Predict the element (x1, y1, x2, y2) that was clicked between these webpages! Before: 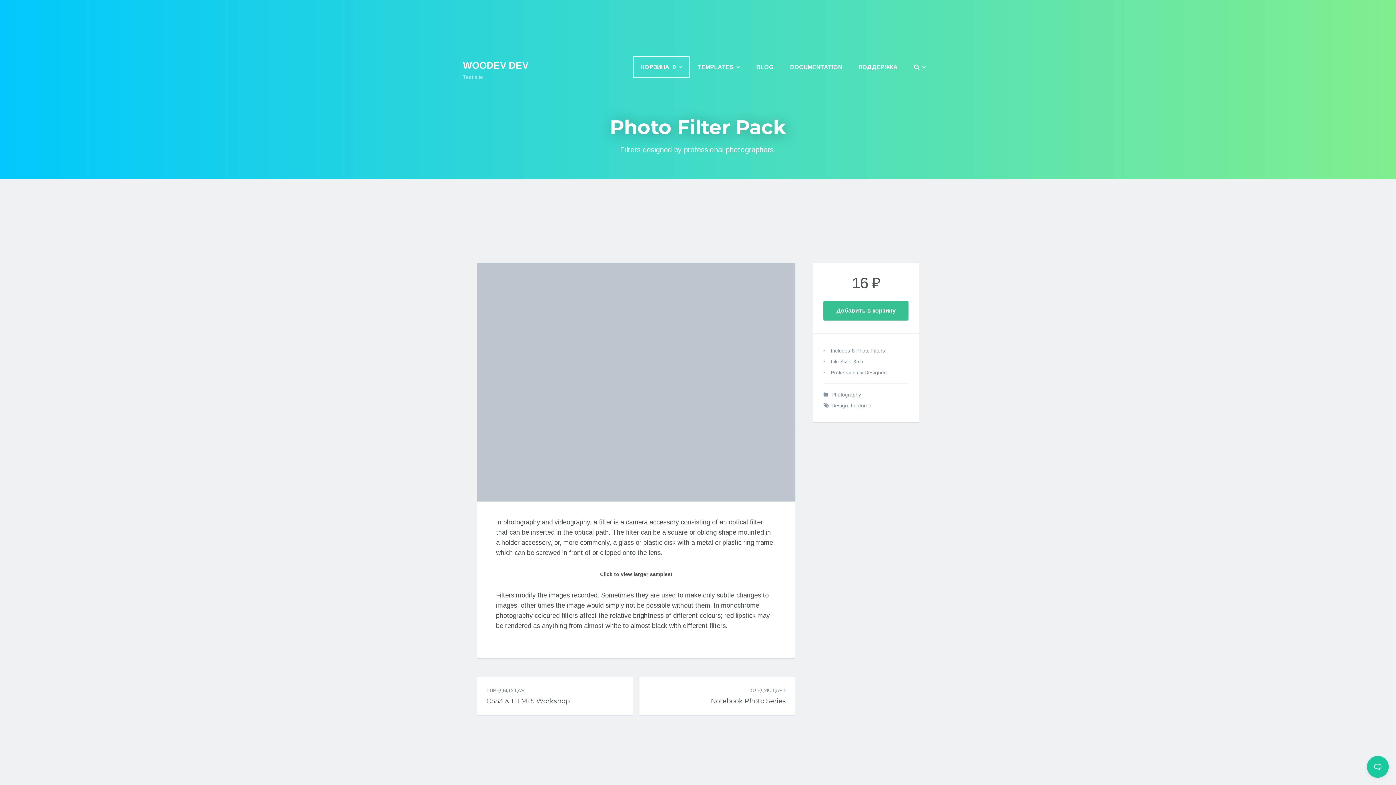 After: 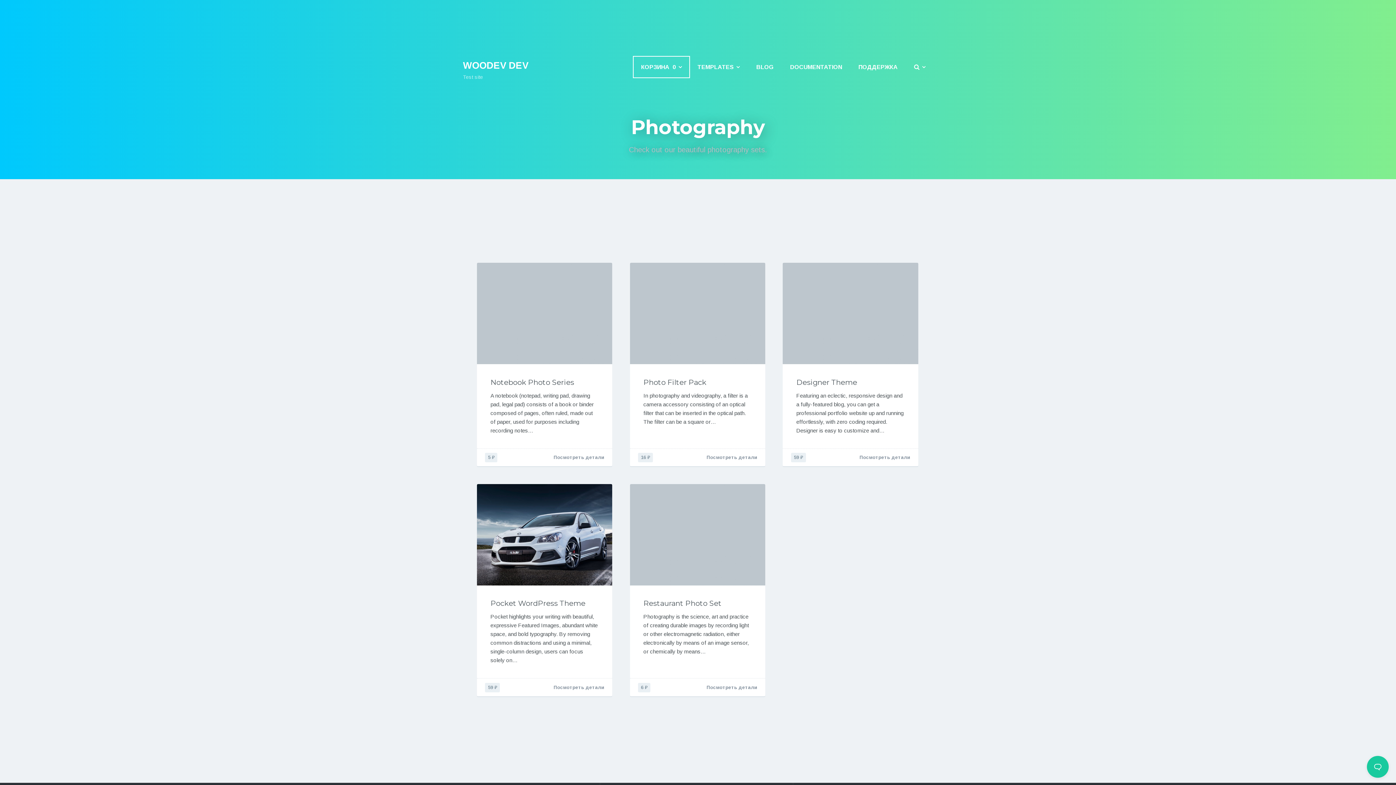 Action: label: Photography bbox: (831, 391, 861, 399)